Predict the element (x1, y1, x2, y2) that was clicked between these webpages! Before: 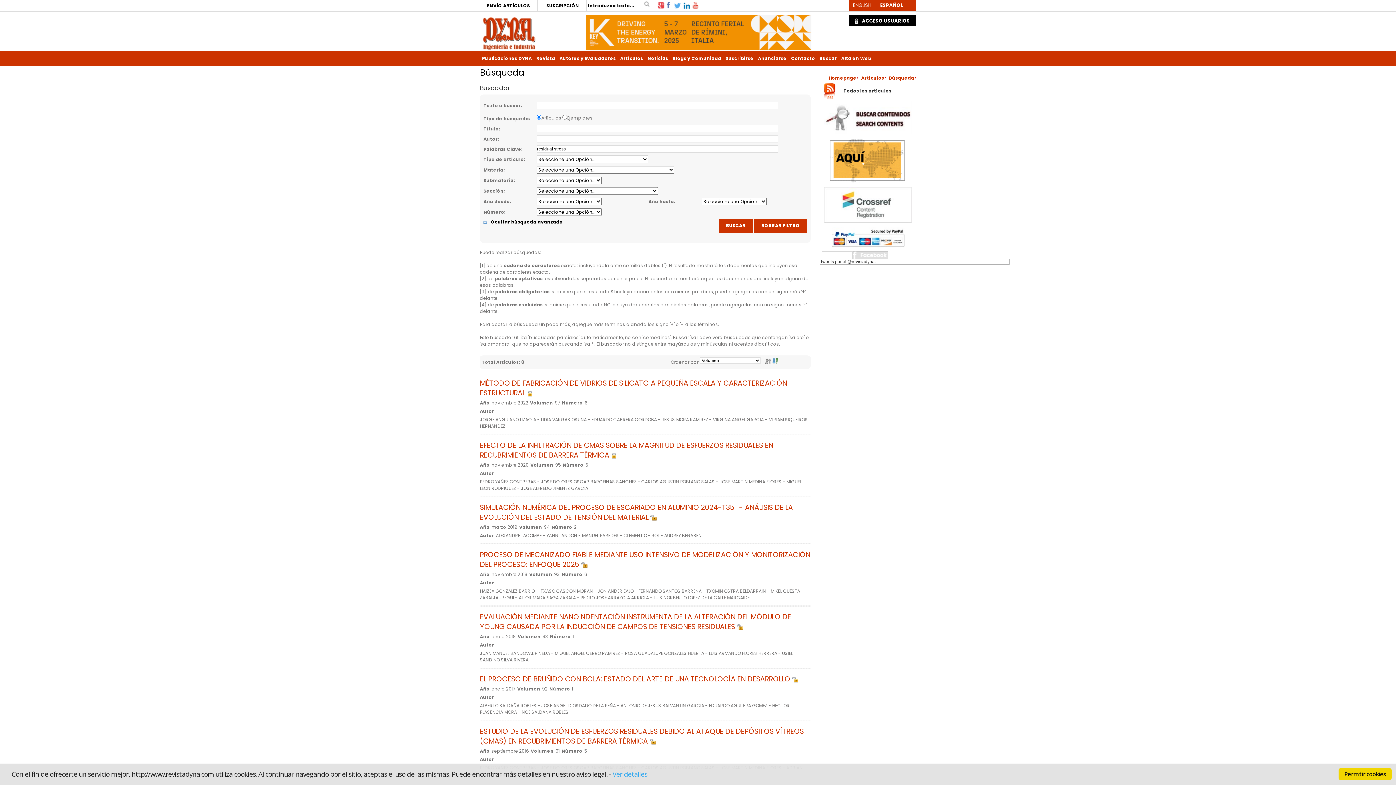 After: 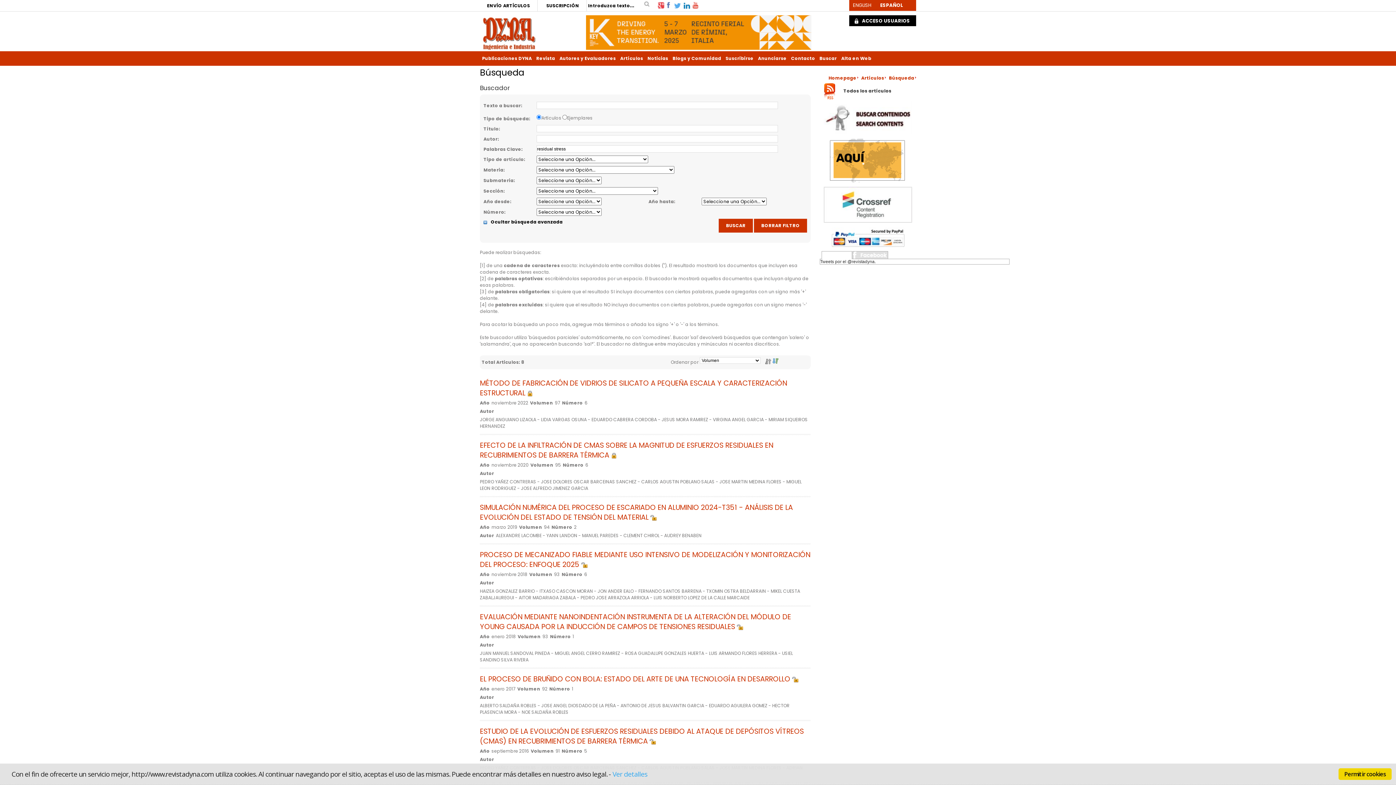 Action: bbox: (657, 0, 664, 9)